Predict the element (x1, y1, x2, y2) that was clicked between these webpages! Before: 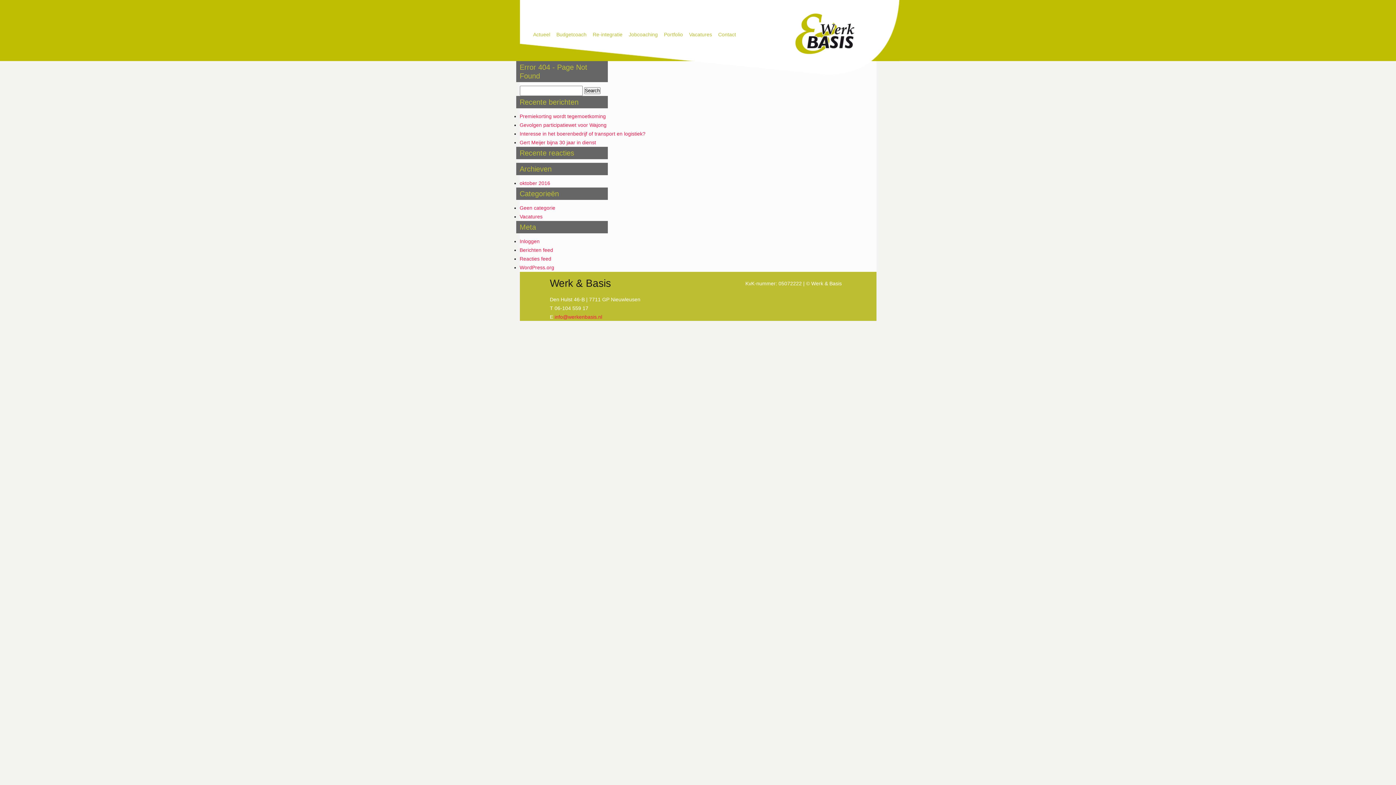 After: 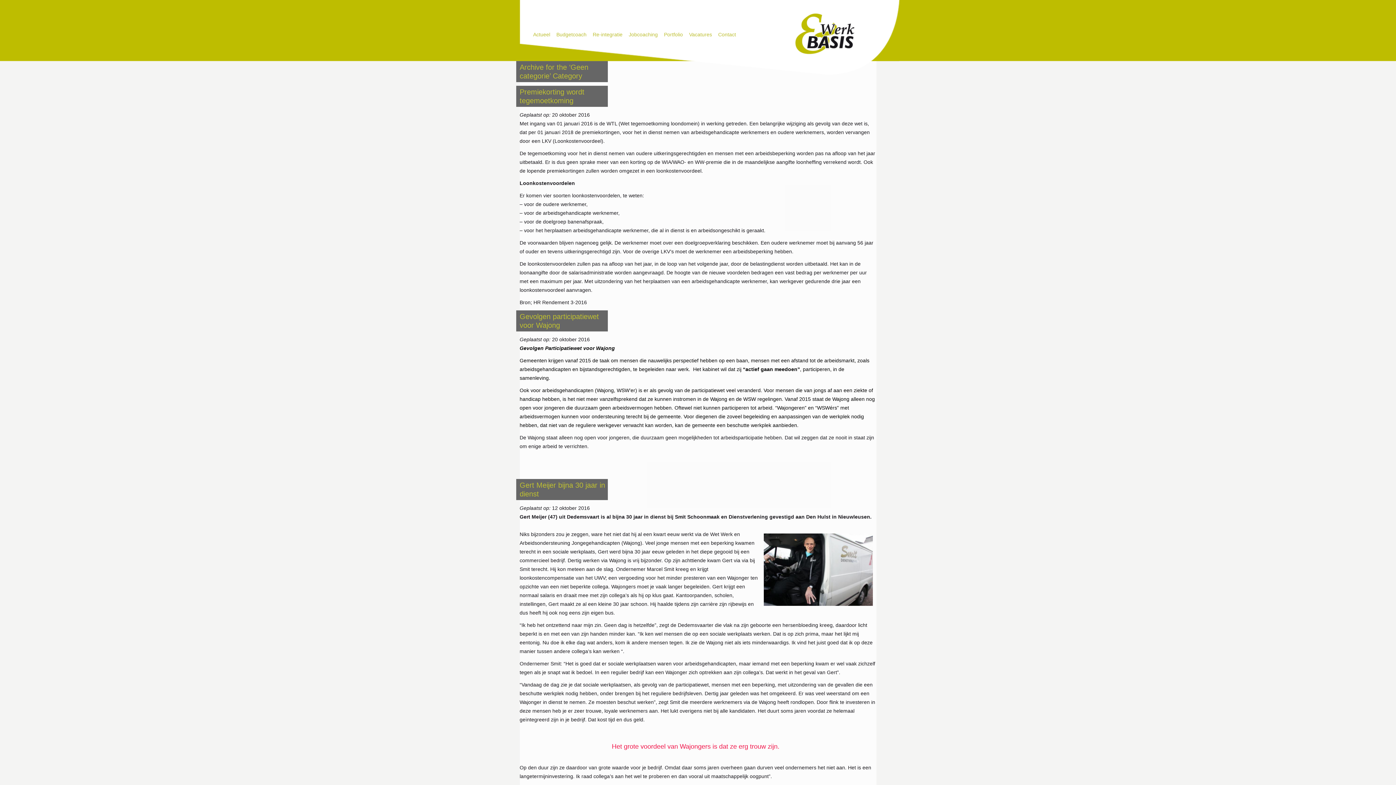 Action: label: Geen categorie bbox: (519, 205, 555, 210)